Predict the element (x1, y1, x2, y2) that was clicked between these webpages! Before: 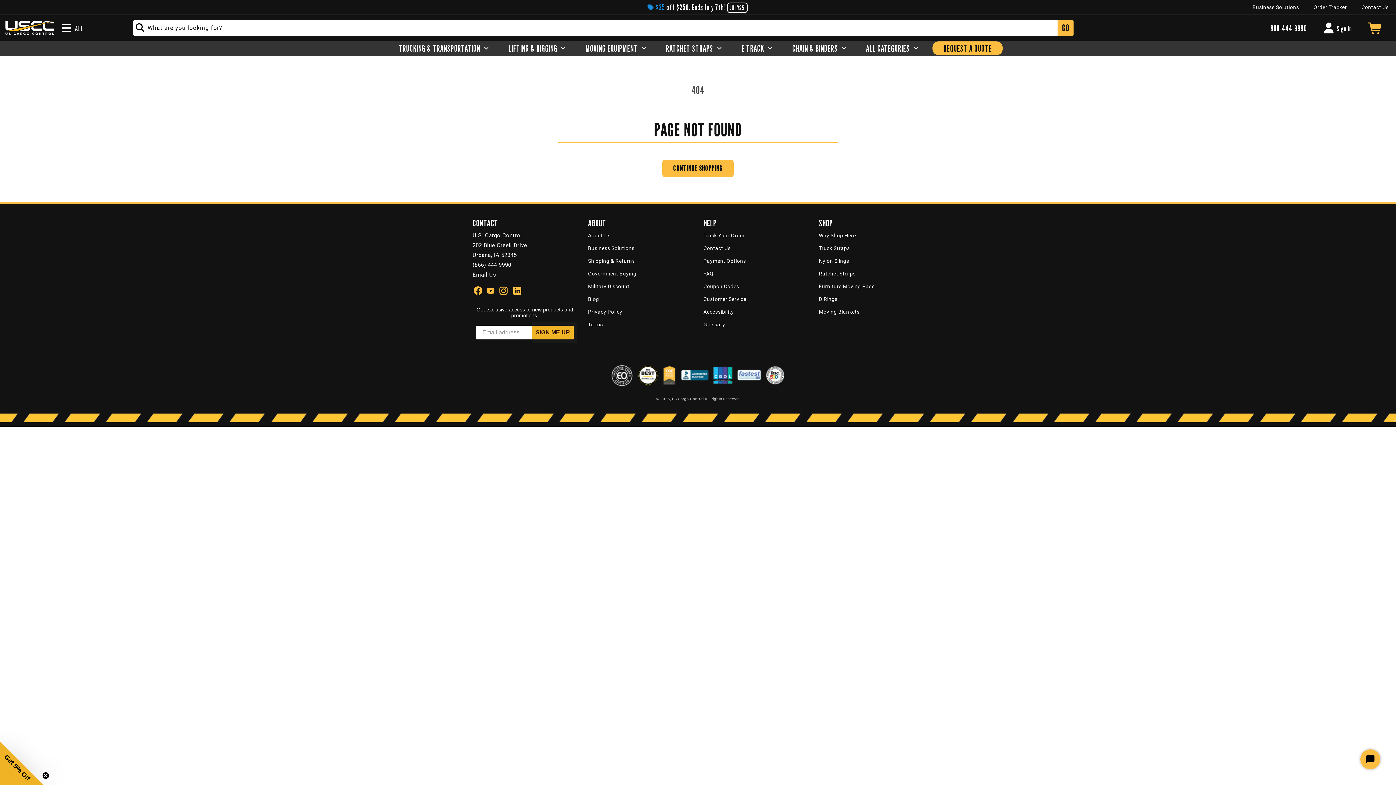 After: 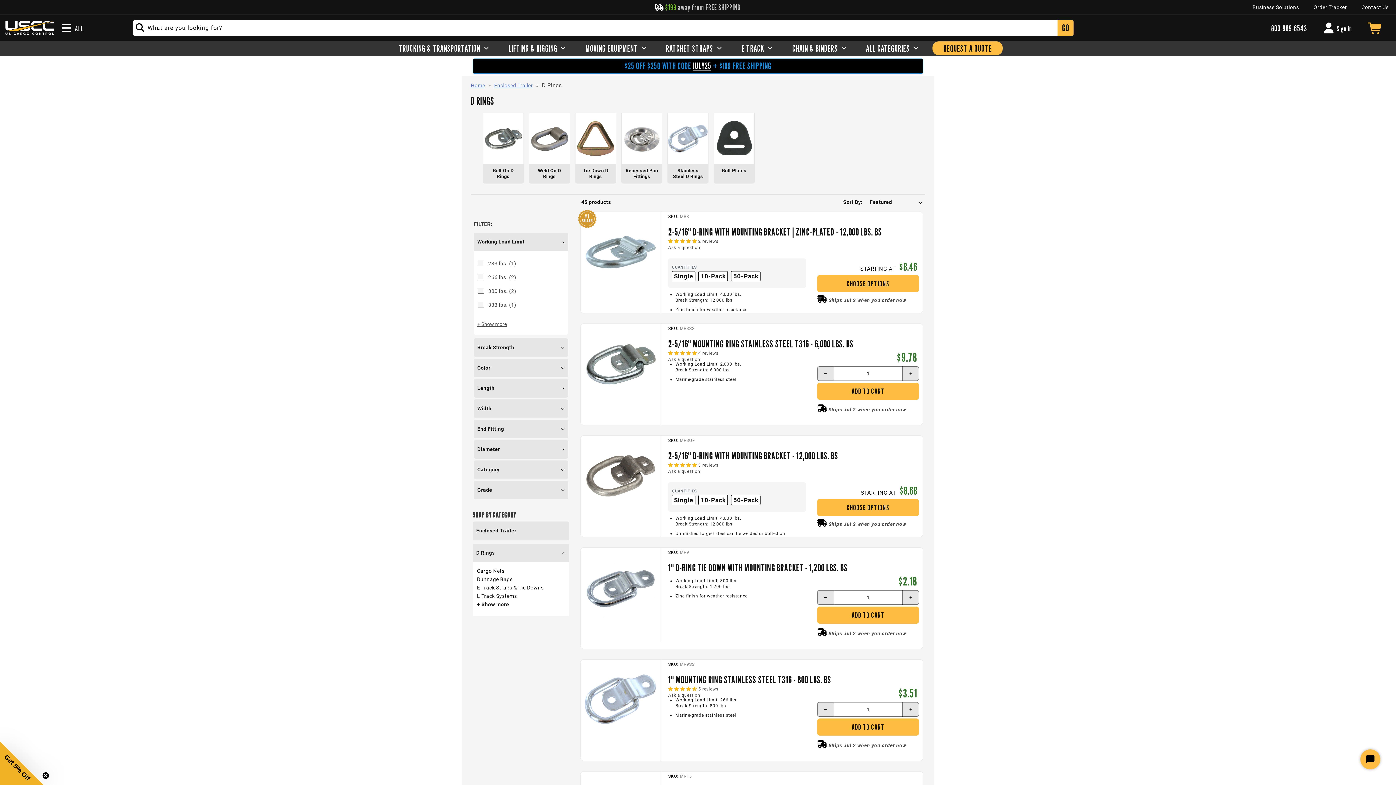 Action: label: D Rings bbox: (819, 293, 837, 305)